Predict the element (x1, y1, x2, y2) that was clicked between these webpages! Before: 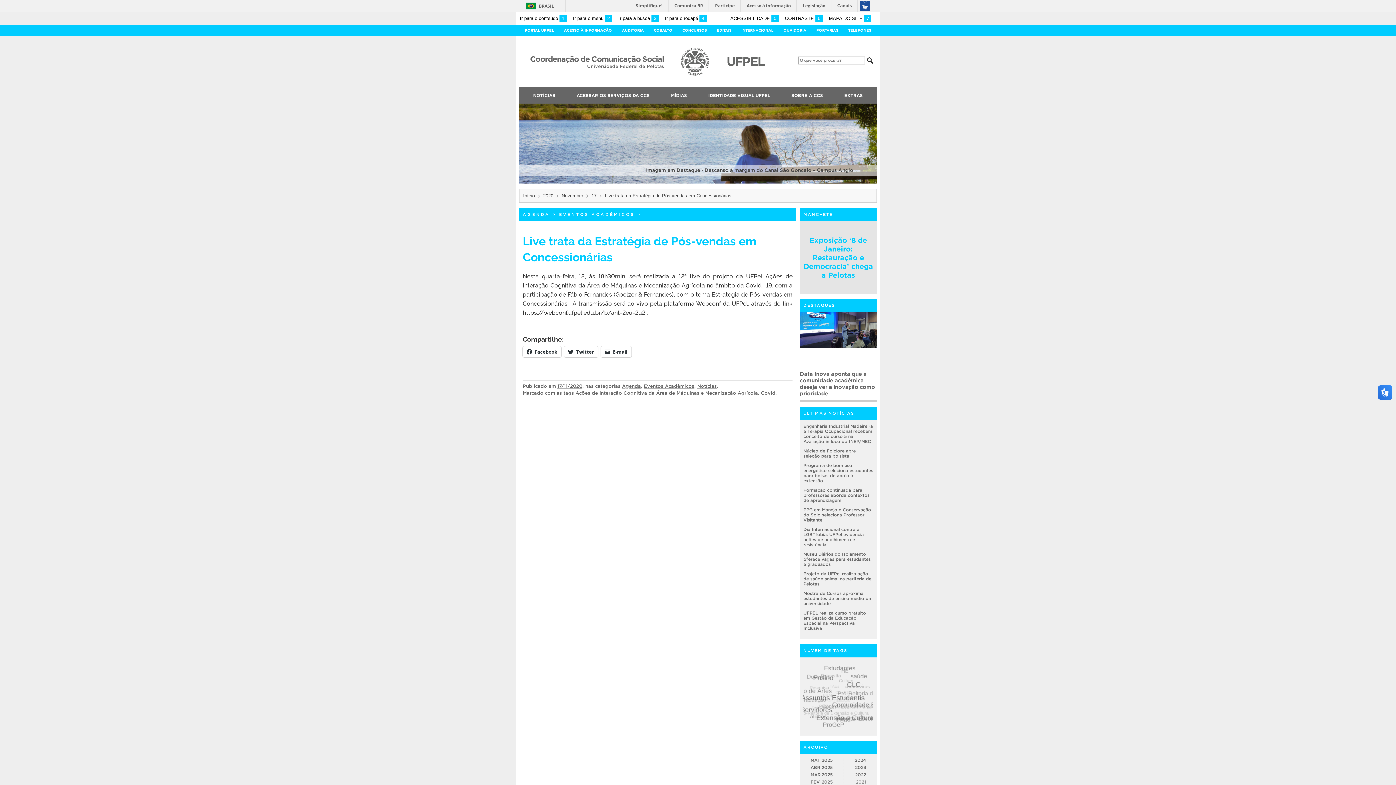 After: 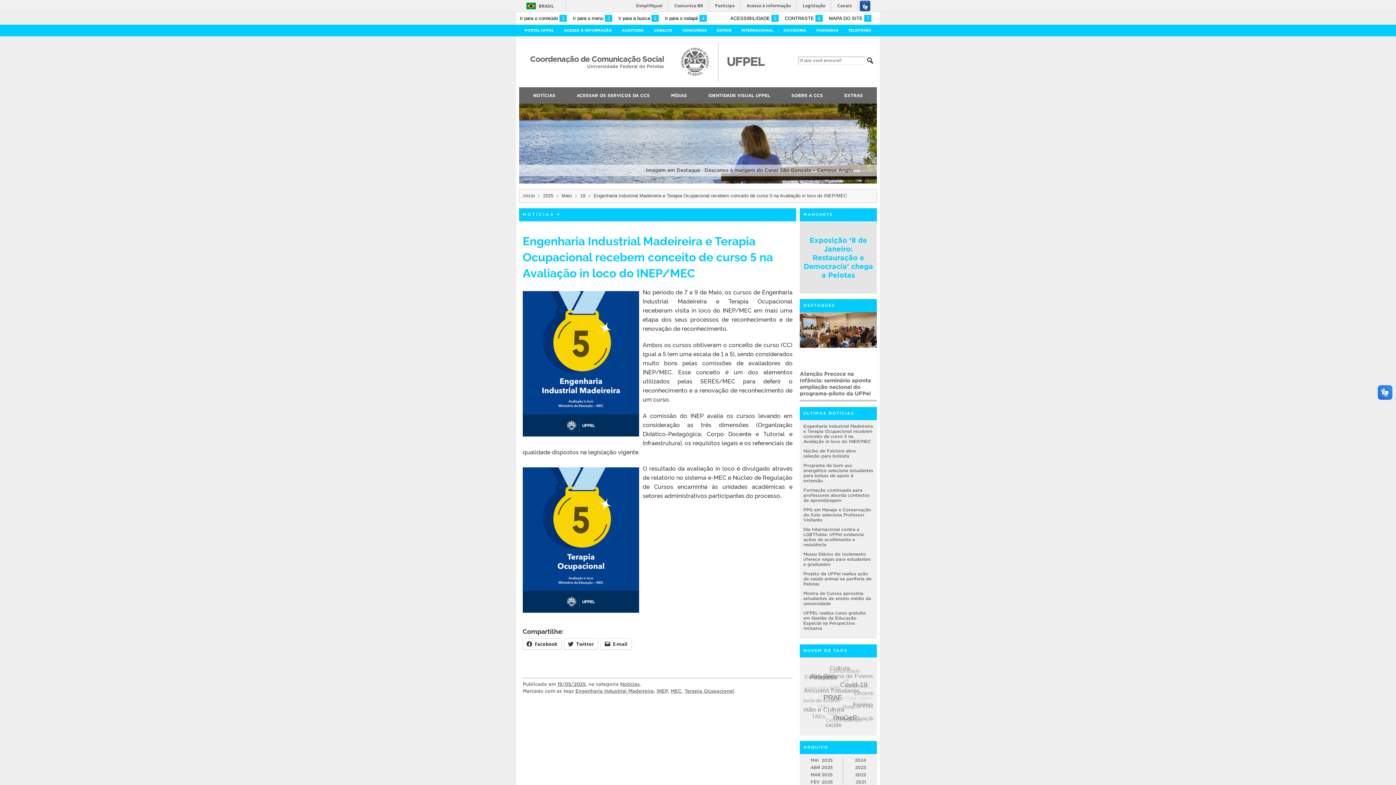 Action: bbox: (803, 424, 873, 444) label: Engenharia Industrial Madeireira e Terapia Ocupacional recebem conceito de curso 5 na Avaliação in loco do INEP/MEC